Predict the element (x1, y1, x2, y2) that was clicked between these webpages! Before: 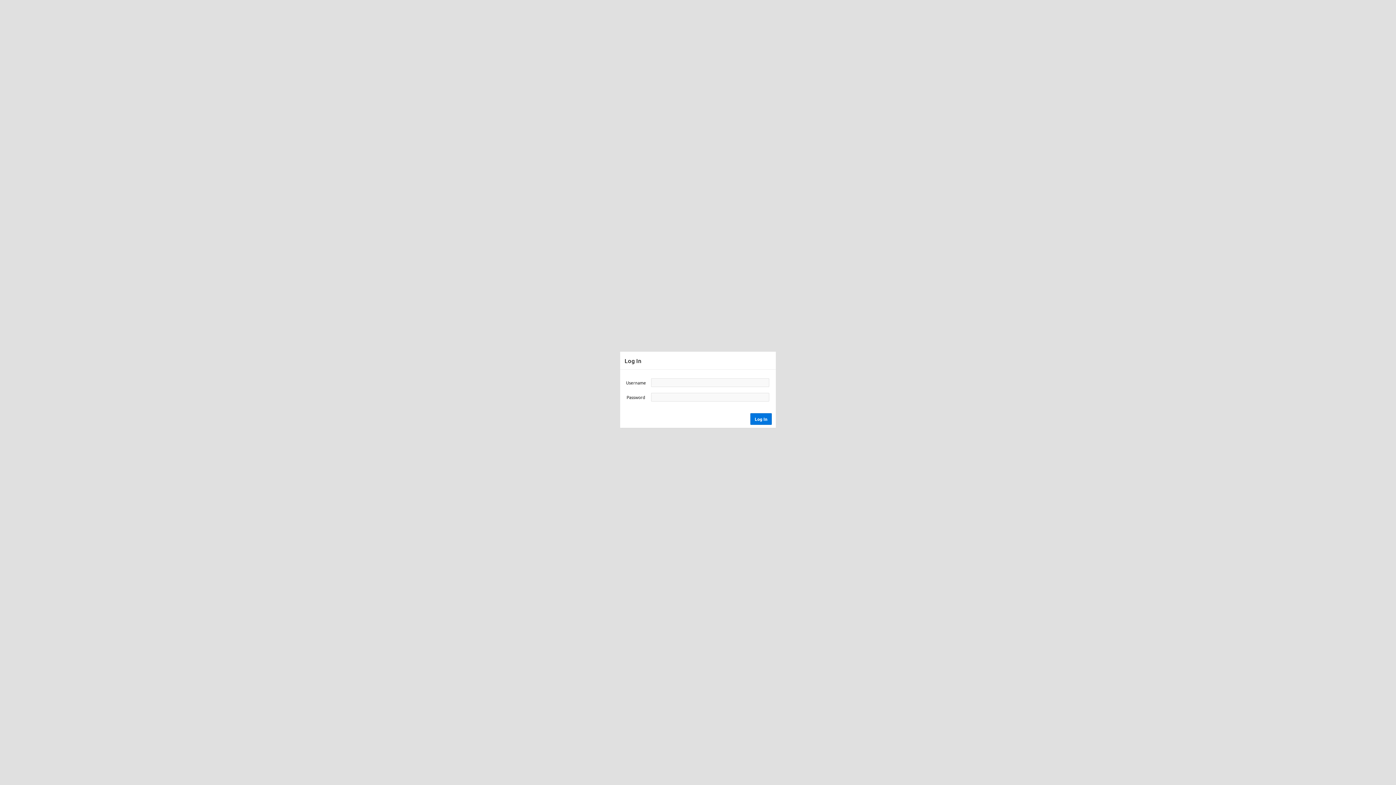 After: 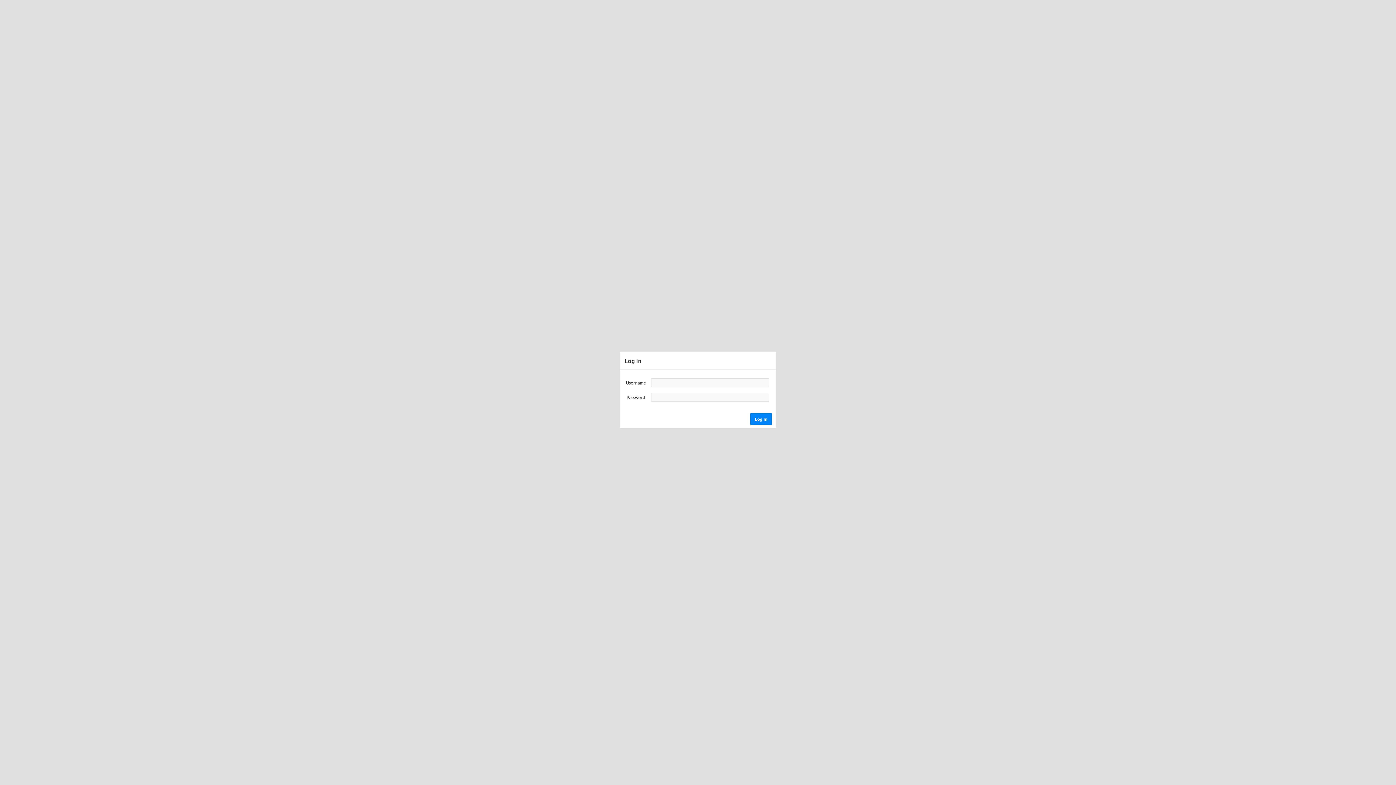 Action: bbox: (750, 413, 772, 424) label: Log In